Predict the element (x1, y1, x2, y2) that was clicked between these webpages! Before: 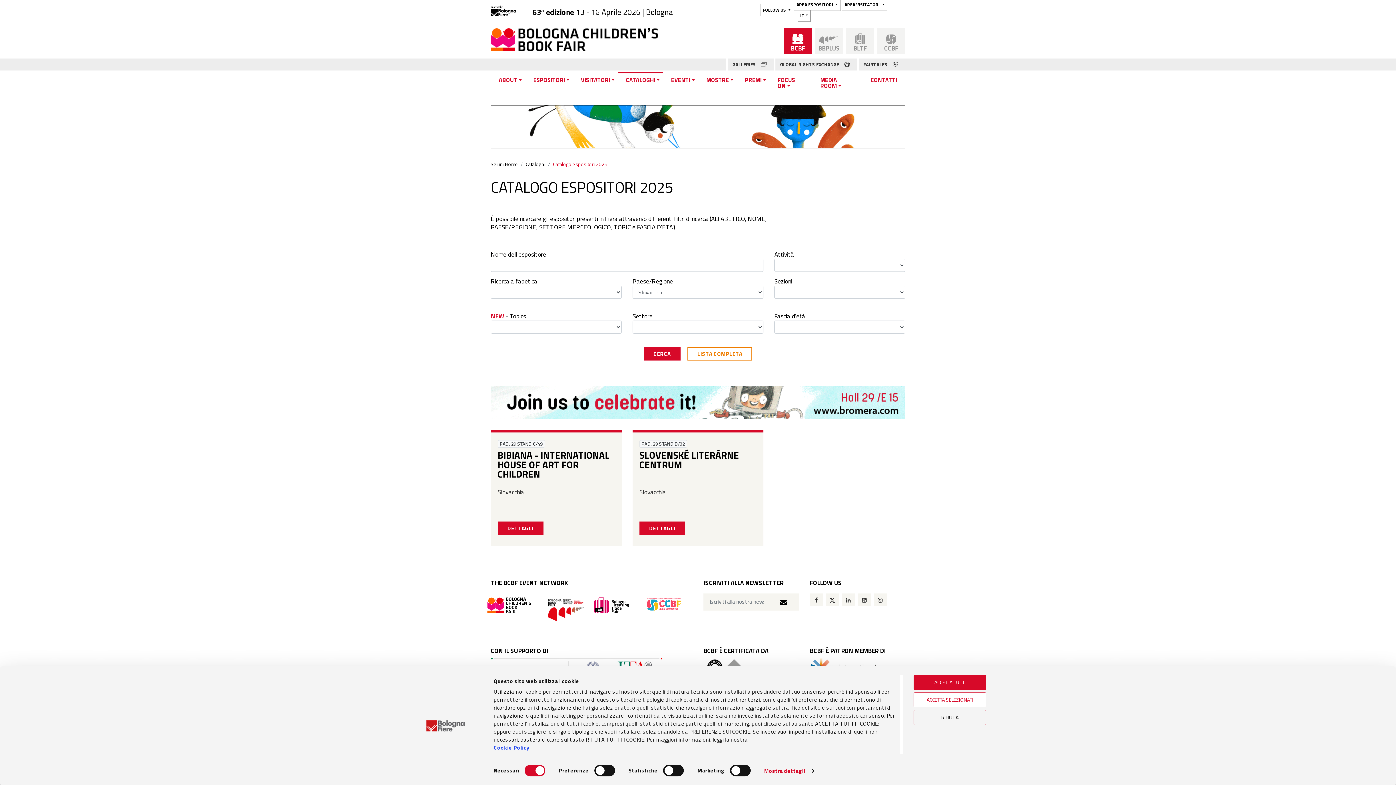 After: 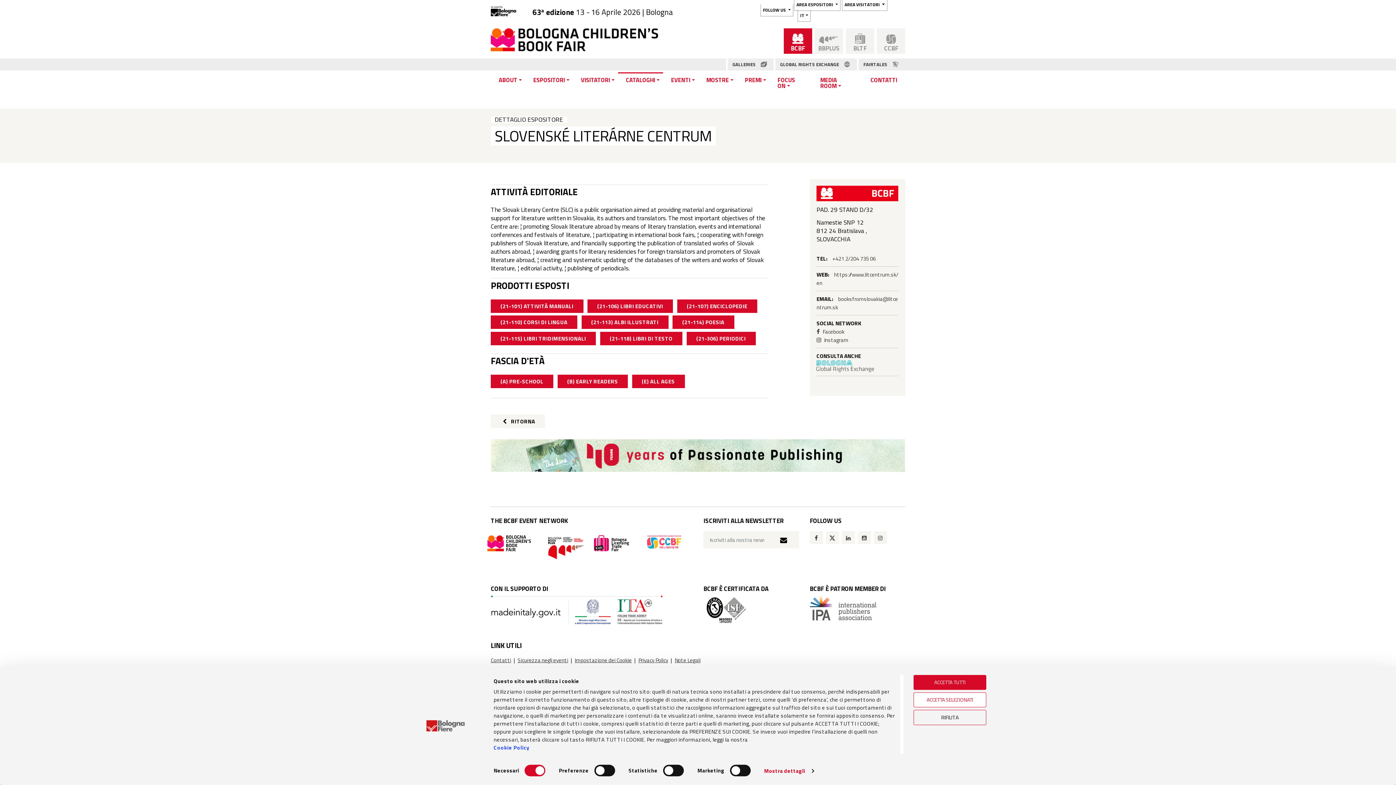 Action: label: DETTAGLI bbox: (639, 521, 685, 535)